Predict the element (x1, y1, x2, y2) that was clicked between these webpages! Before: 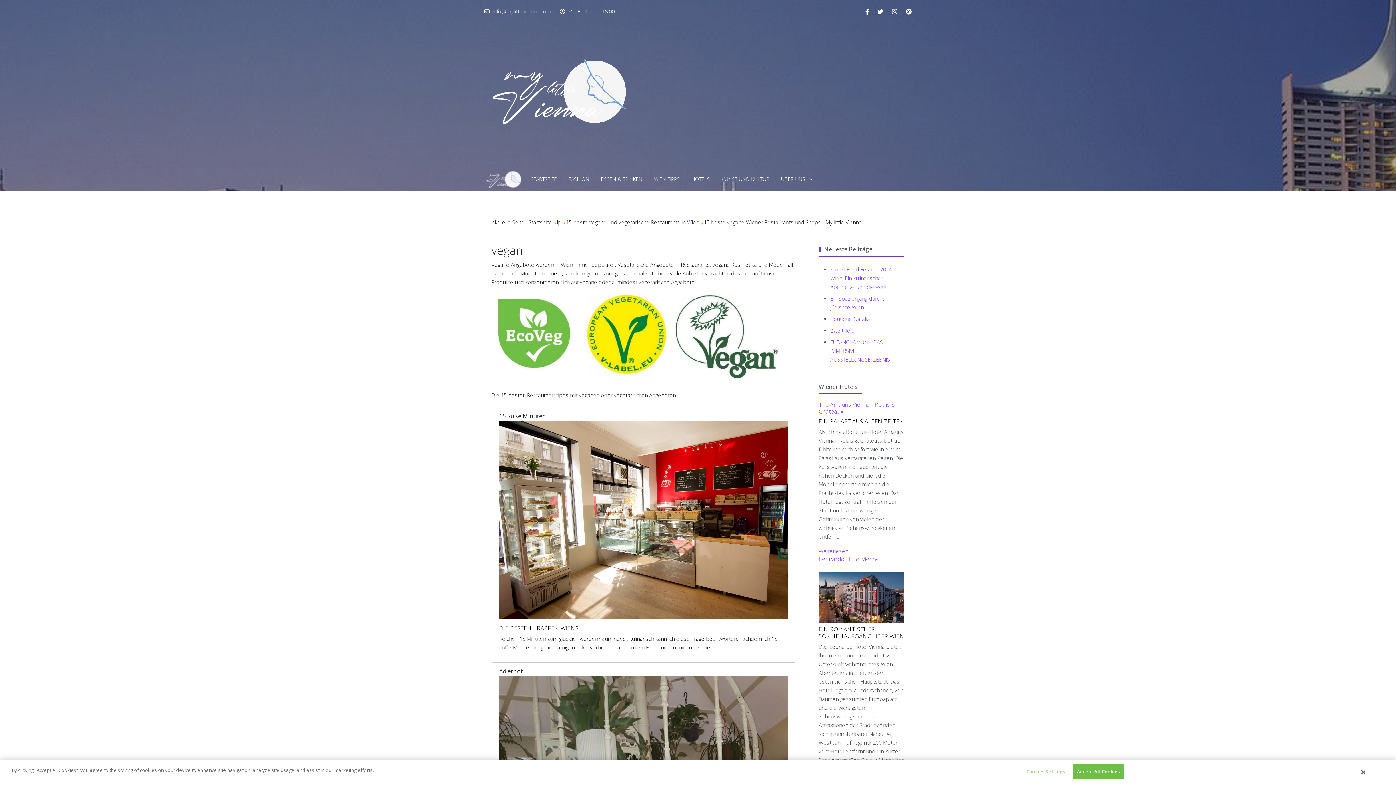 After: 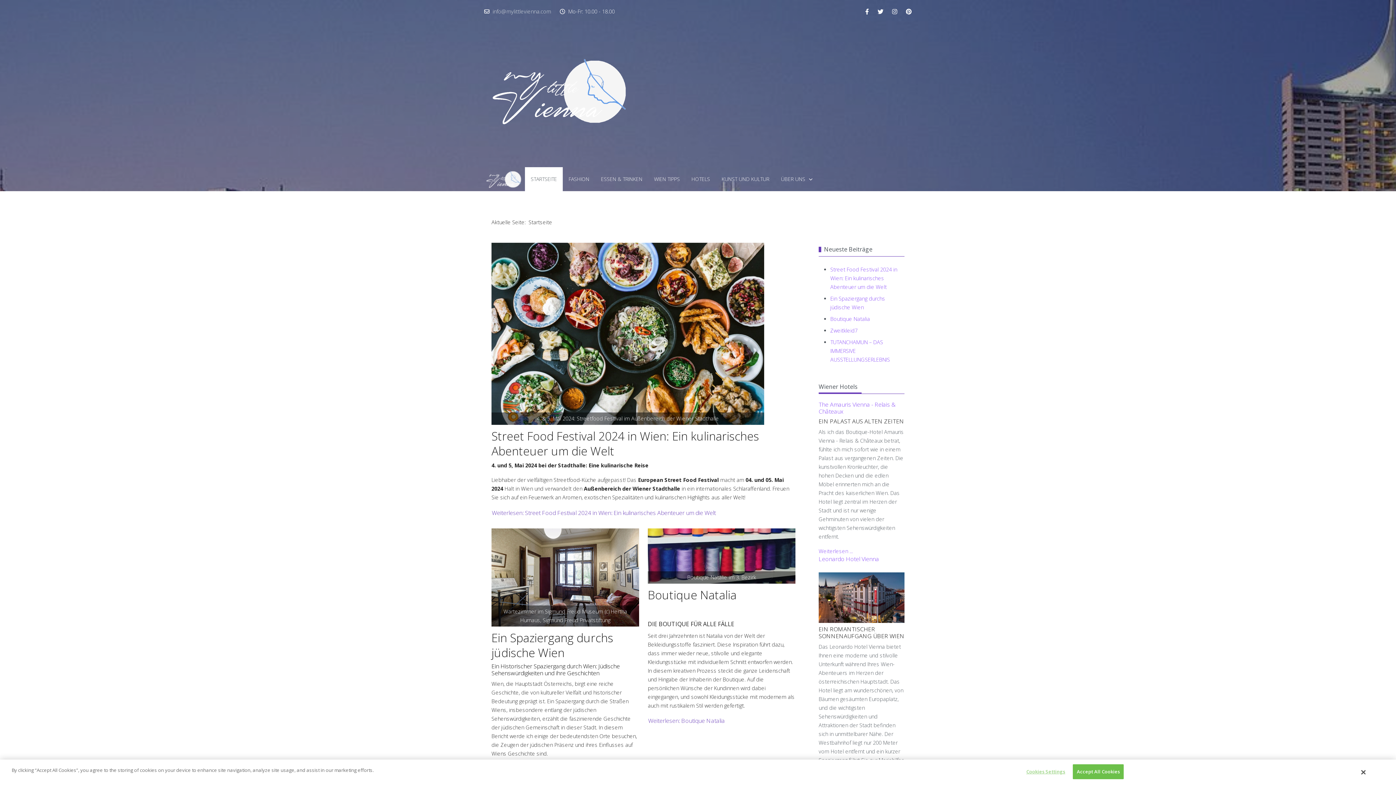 Action: bbox: (525, 168, 562, 189) label: STARTSEITE